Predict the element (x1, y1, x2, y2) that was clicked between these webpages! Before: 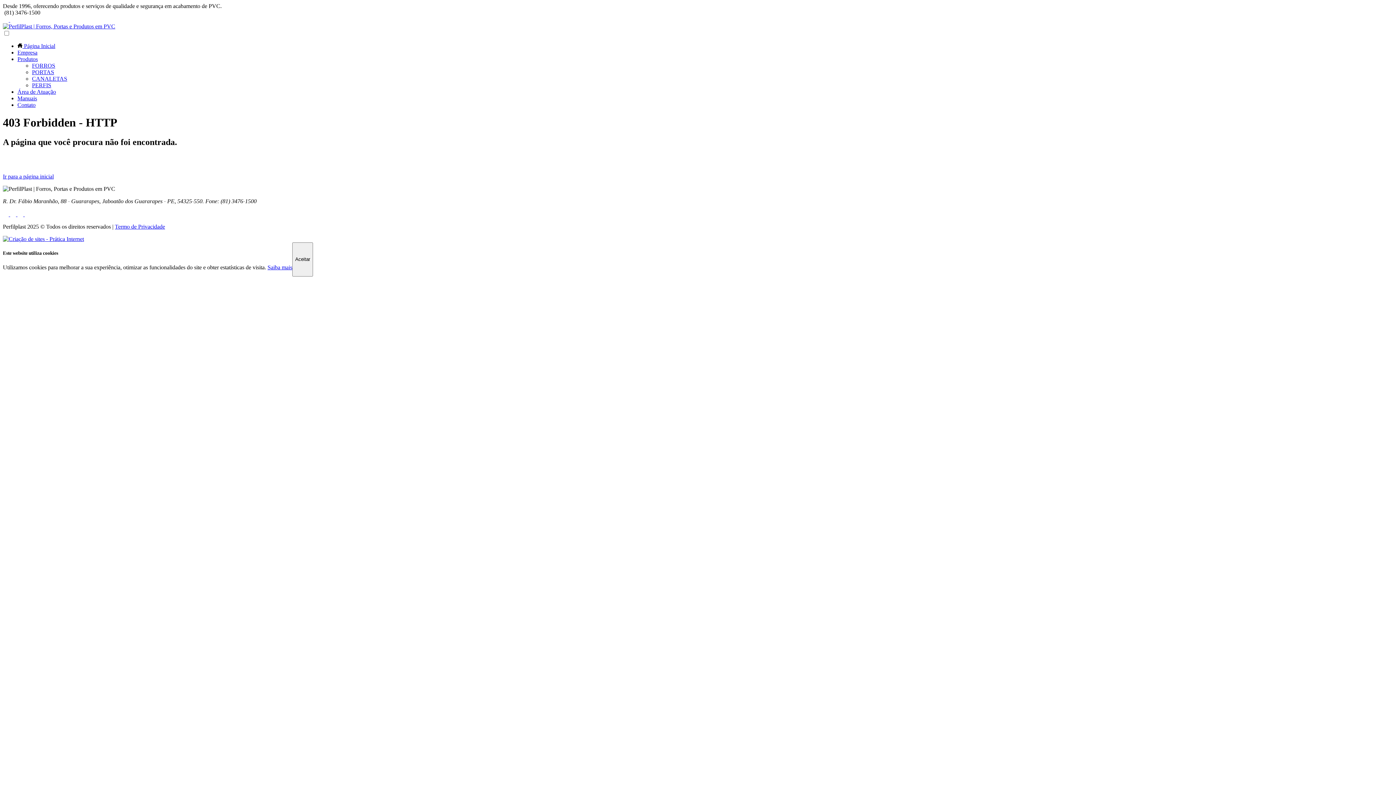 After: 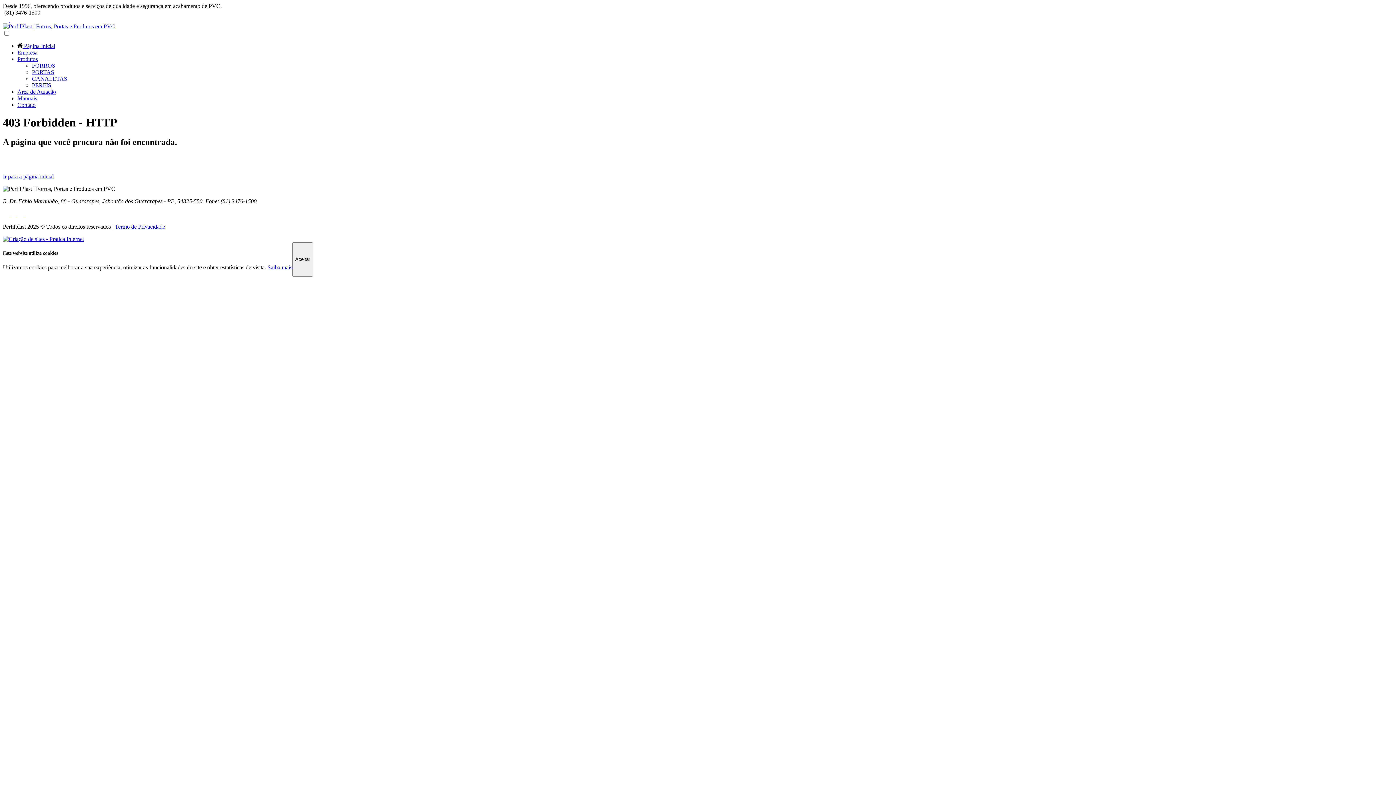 Action: label: Contato bbox: (17, 101, 35, 108)